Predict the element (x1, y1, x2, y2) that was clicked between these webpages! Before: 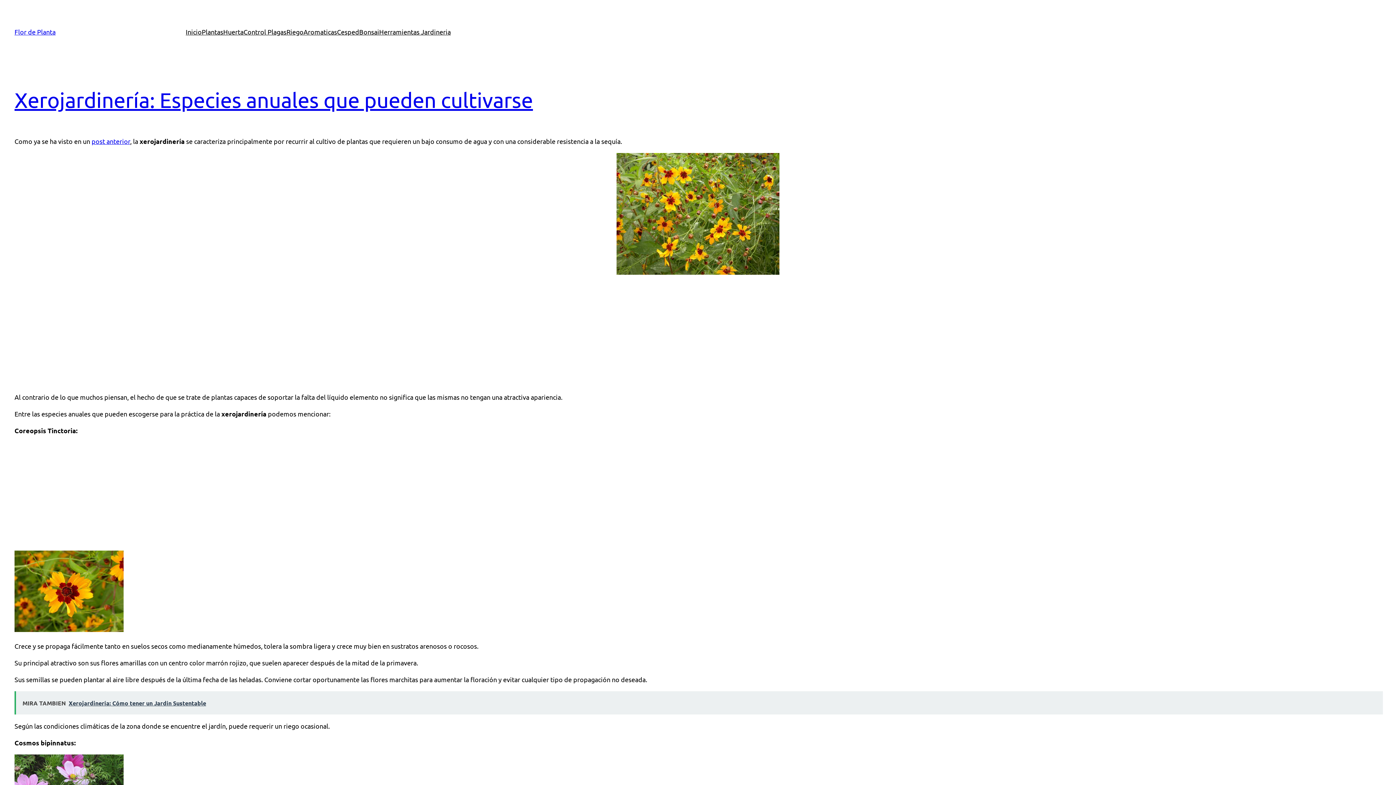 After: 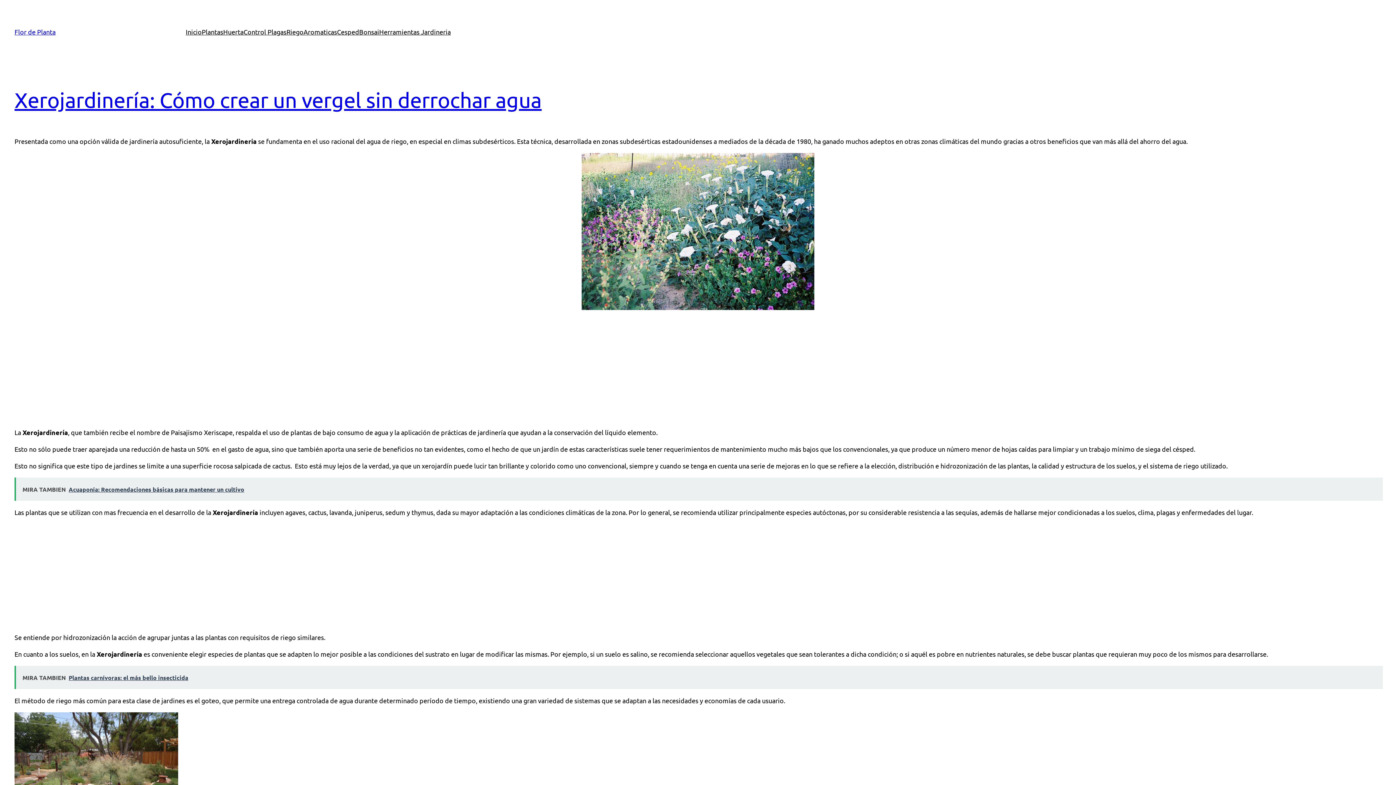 Action: bbox: (91, 137, 130, 145) label: post anterior